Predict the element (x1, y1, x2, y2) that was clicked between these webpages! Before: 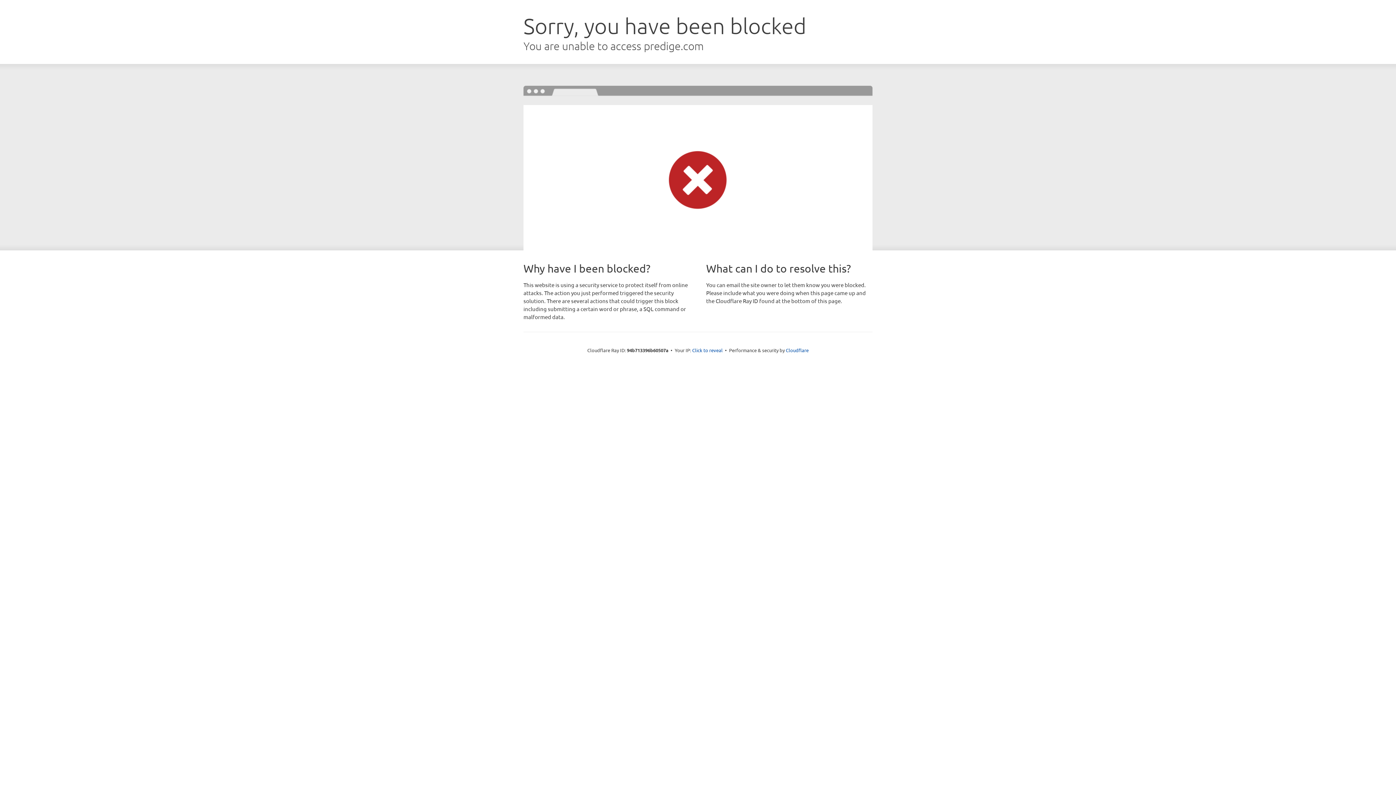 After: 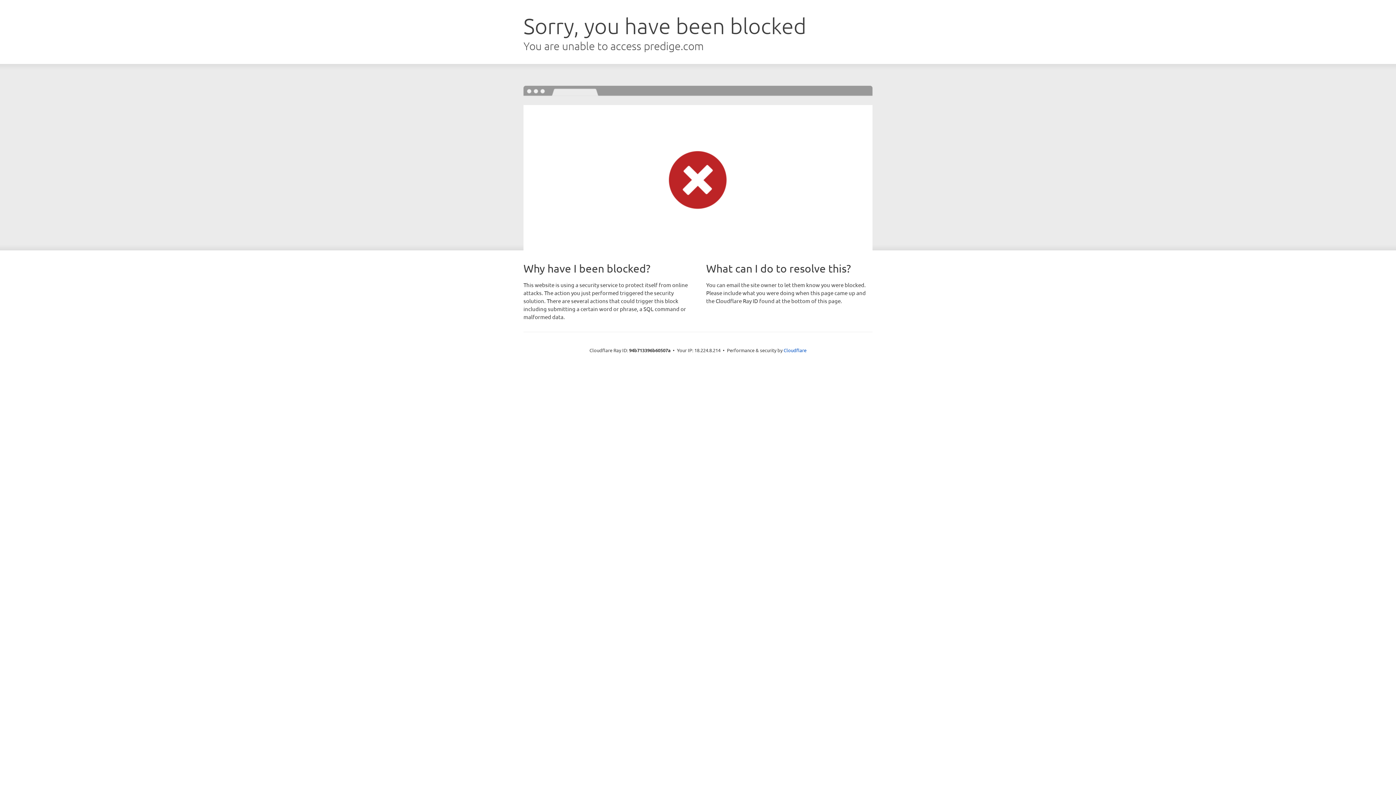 Action: label: Click to reveal bbox: (692, 346, 722, 353)